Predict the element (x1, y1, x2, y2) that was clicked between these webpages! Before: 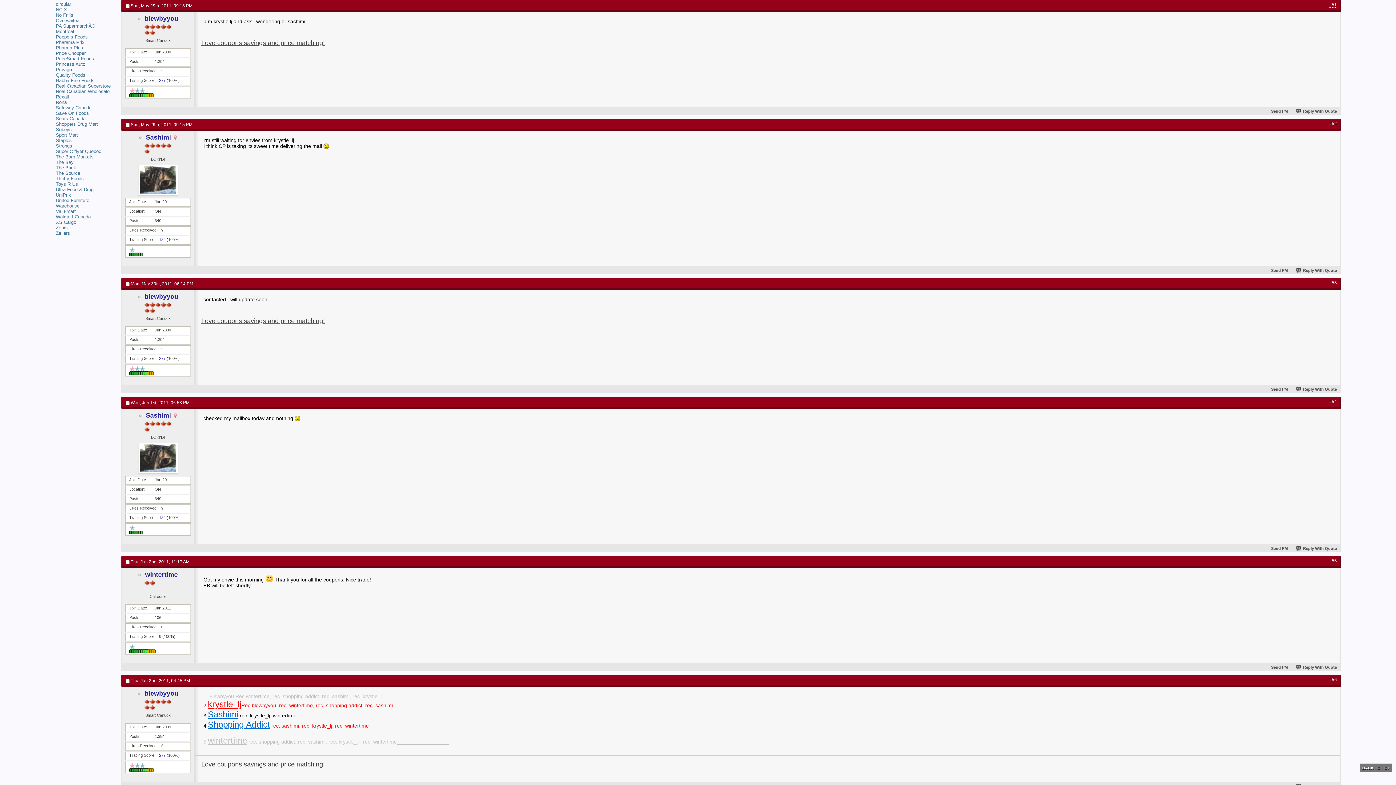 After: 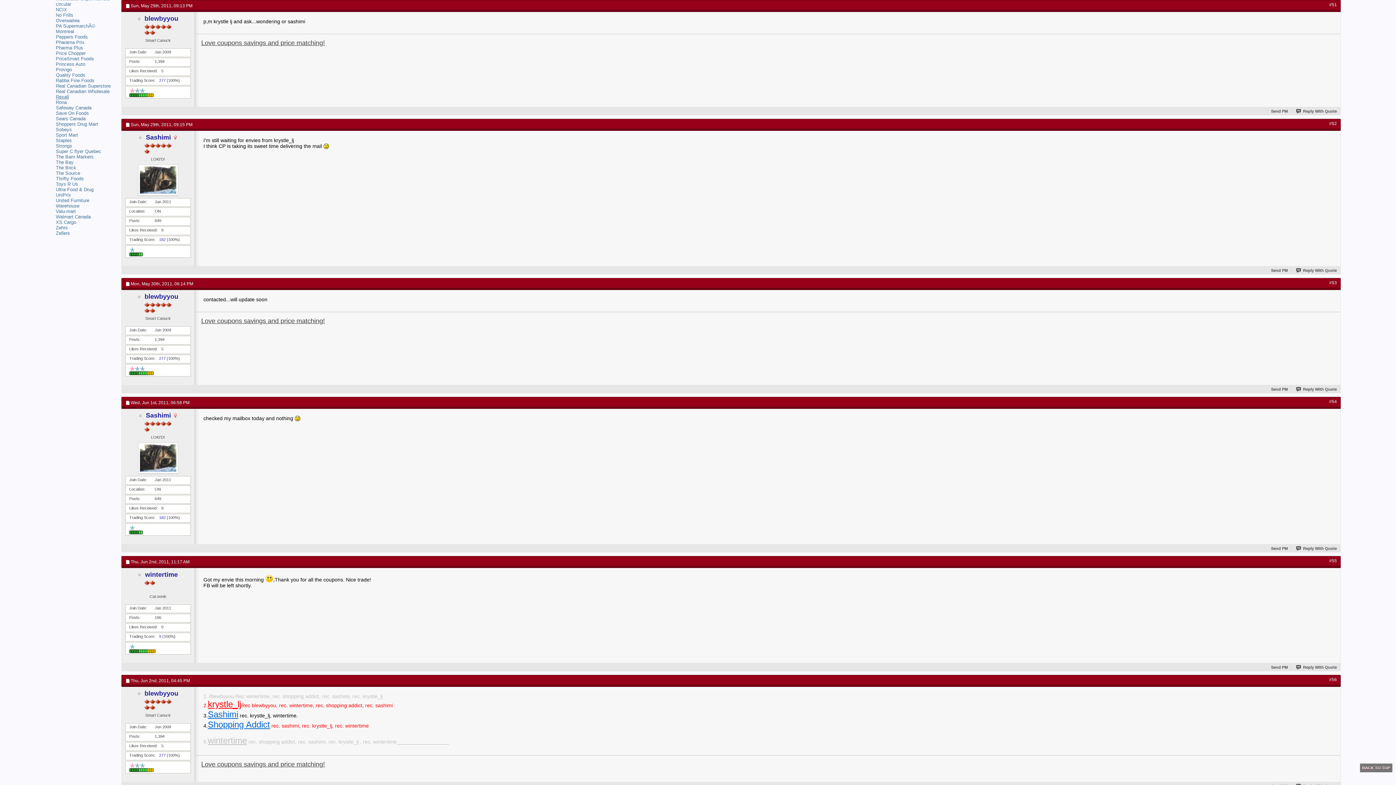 Action: label: Rexall bbox: (55, 94, 68, 99)